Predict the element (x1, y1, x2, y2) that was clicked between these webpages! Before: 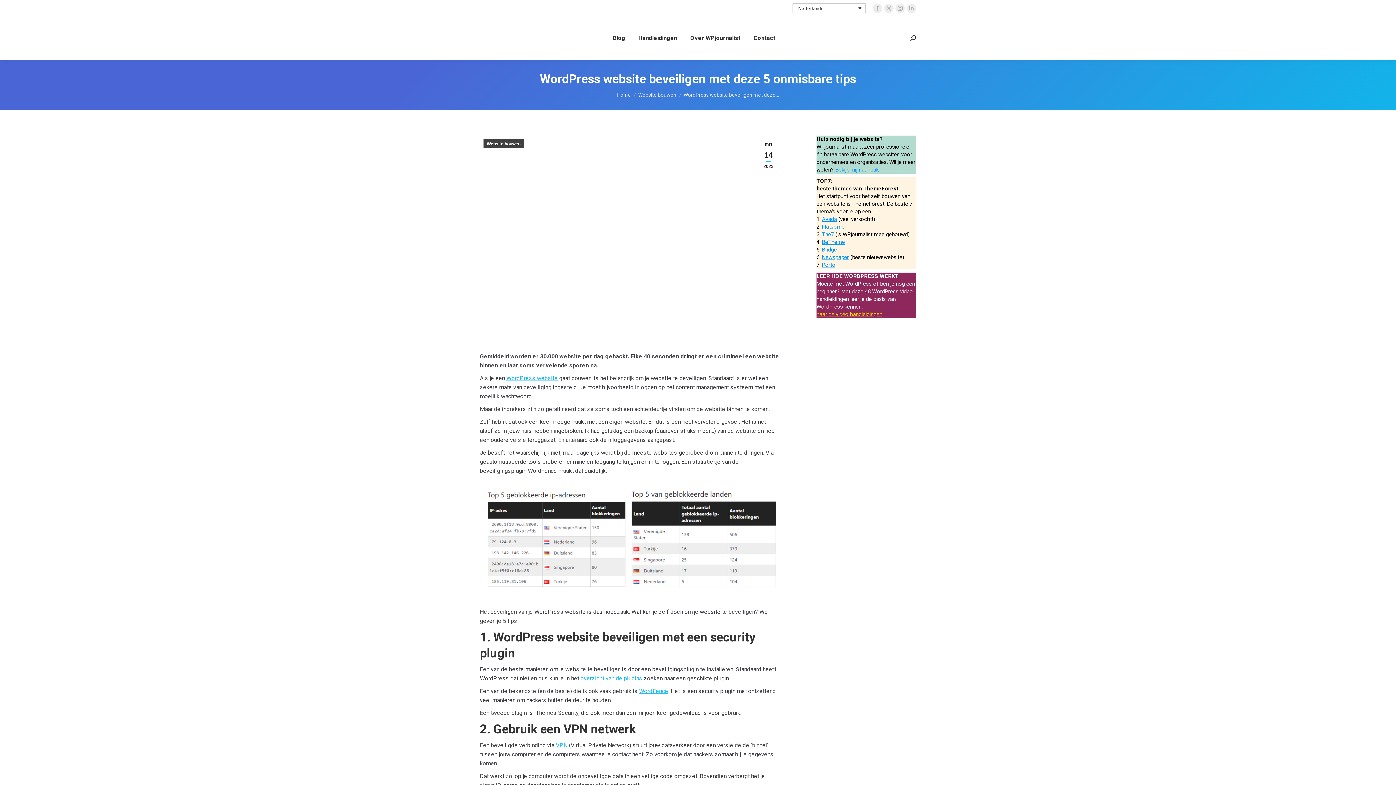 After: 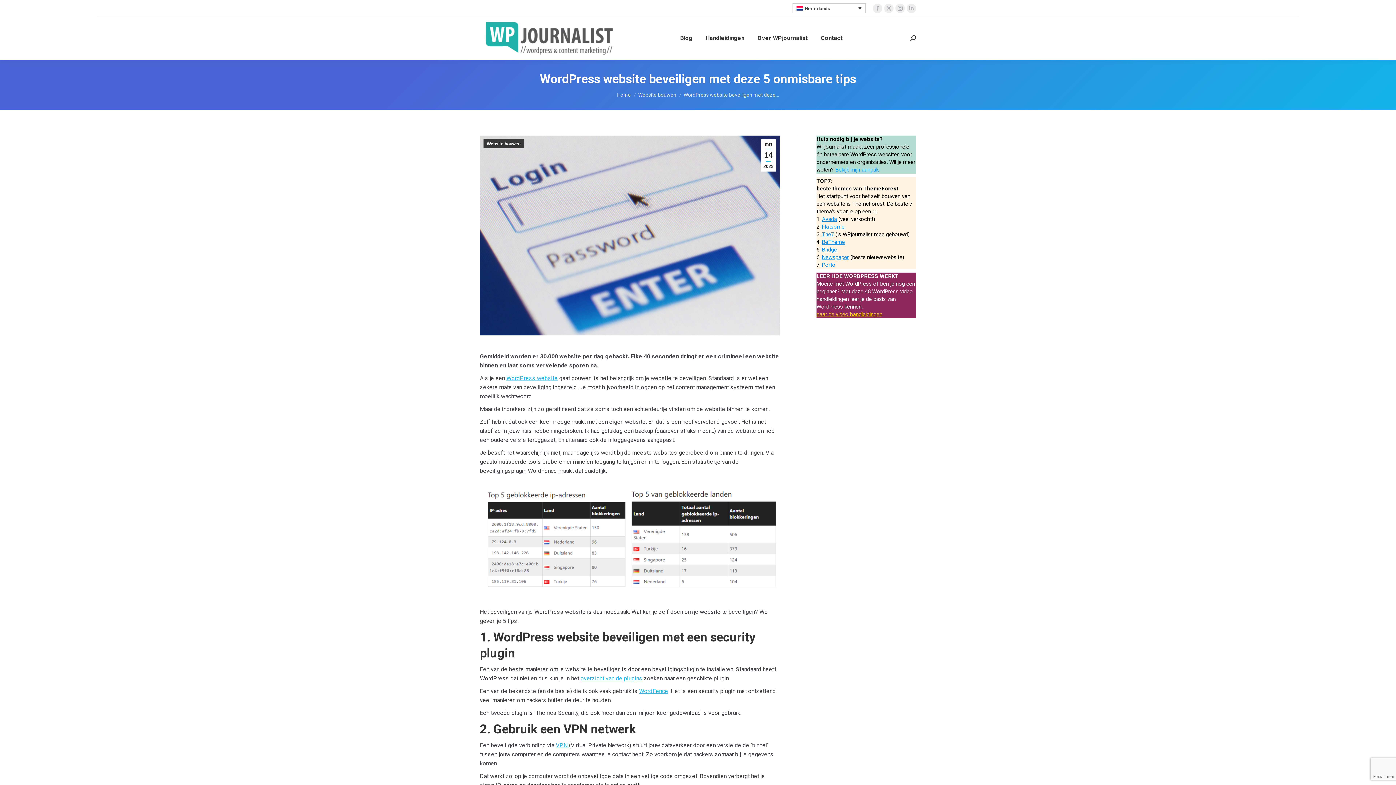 Action: label: Porto bbox: (822, 261, 835, 268)